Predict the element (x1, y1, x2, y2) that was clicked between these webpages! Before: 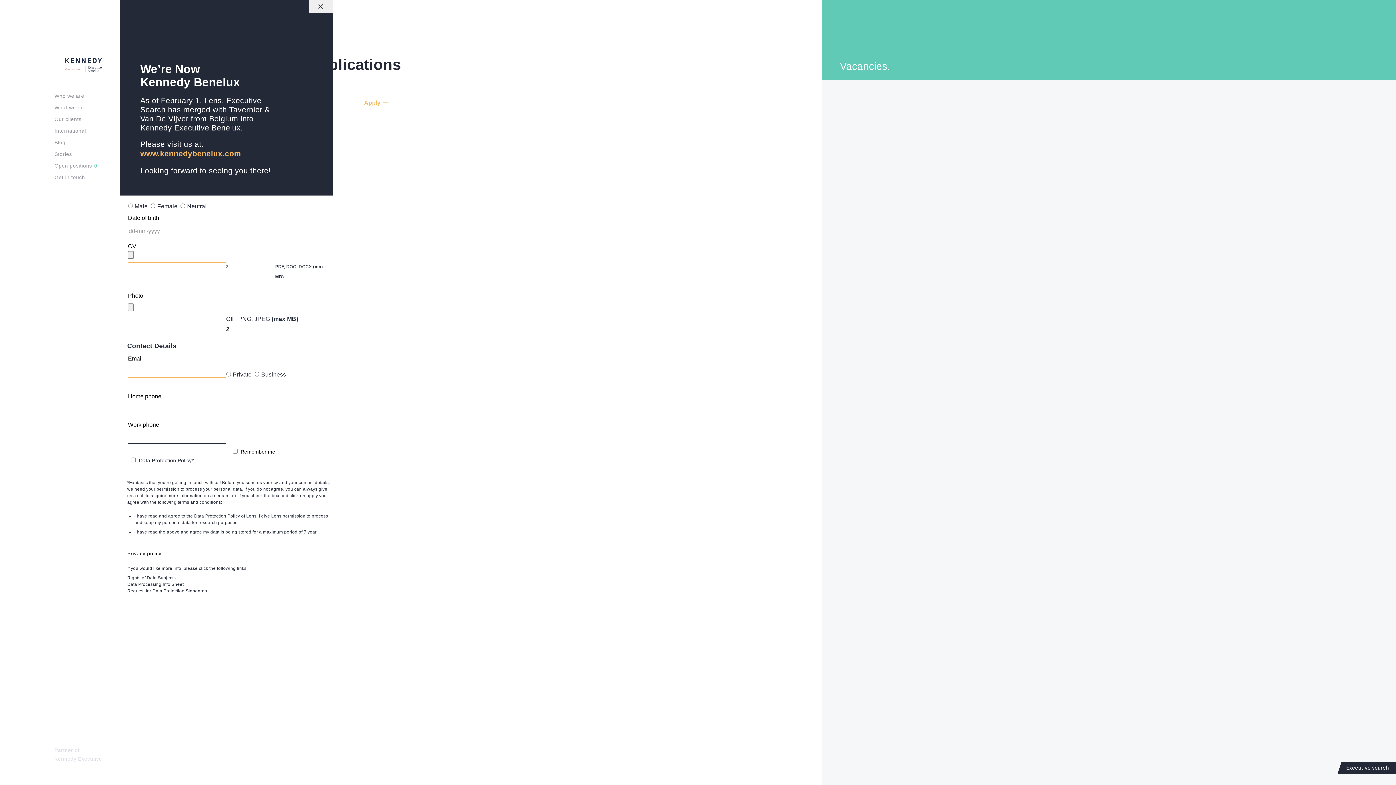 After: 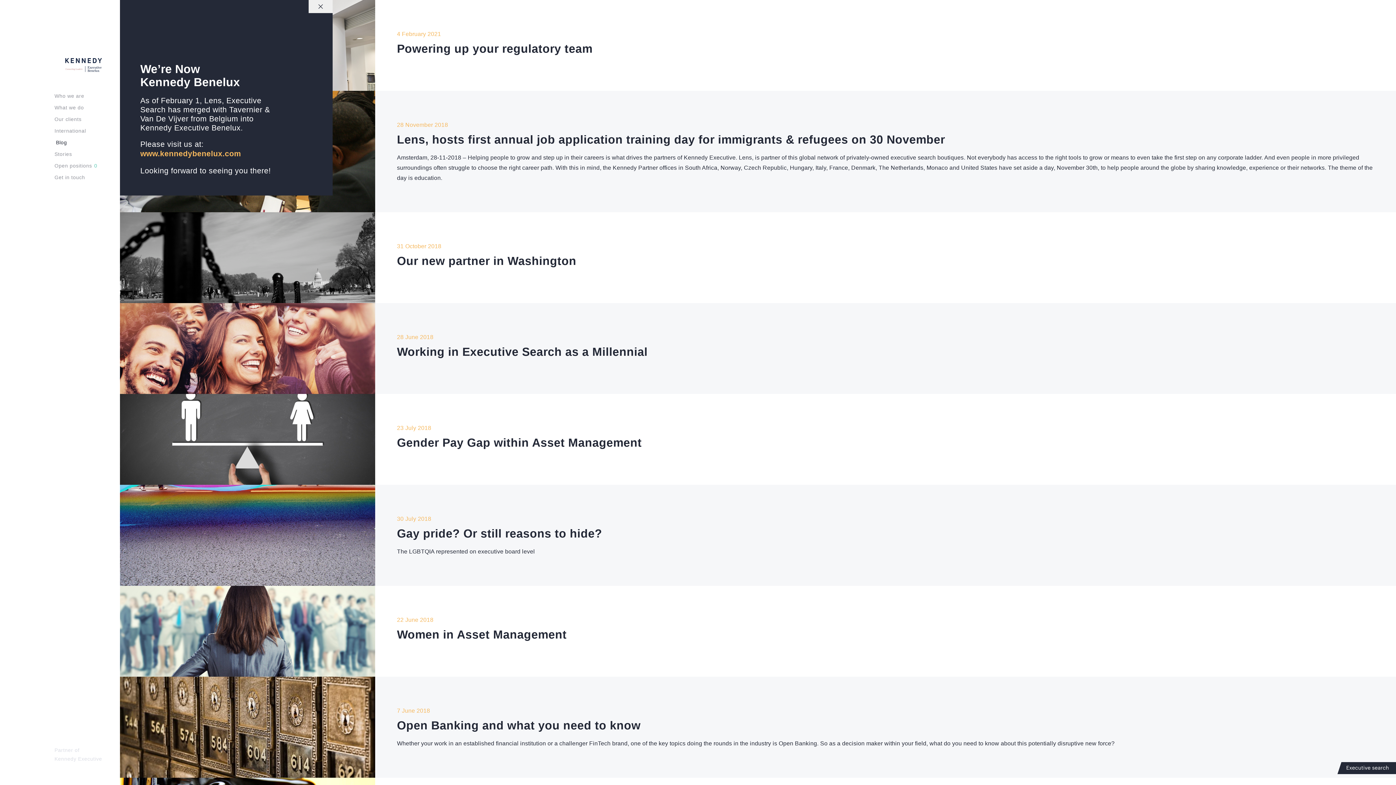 Action: label: Blog bbox: (54, 139, 65, 145)